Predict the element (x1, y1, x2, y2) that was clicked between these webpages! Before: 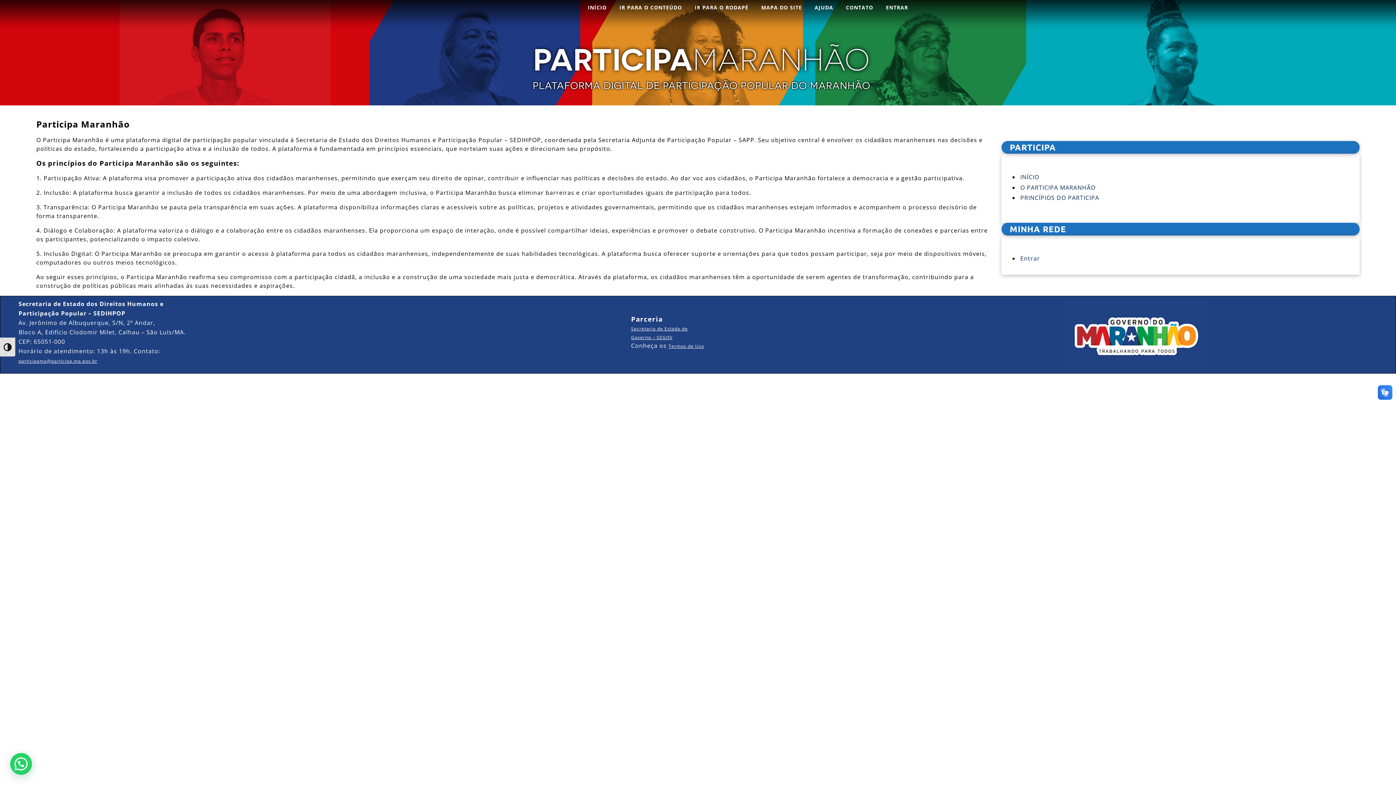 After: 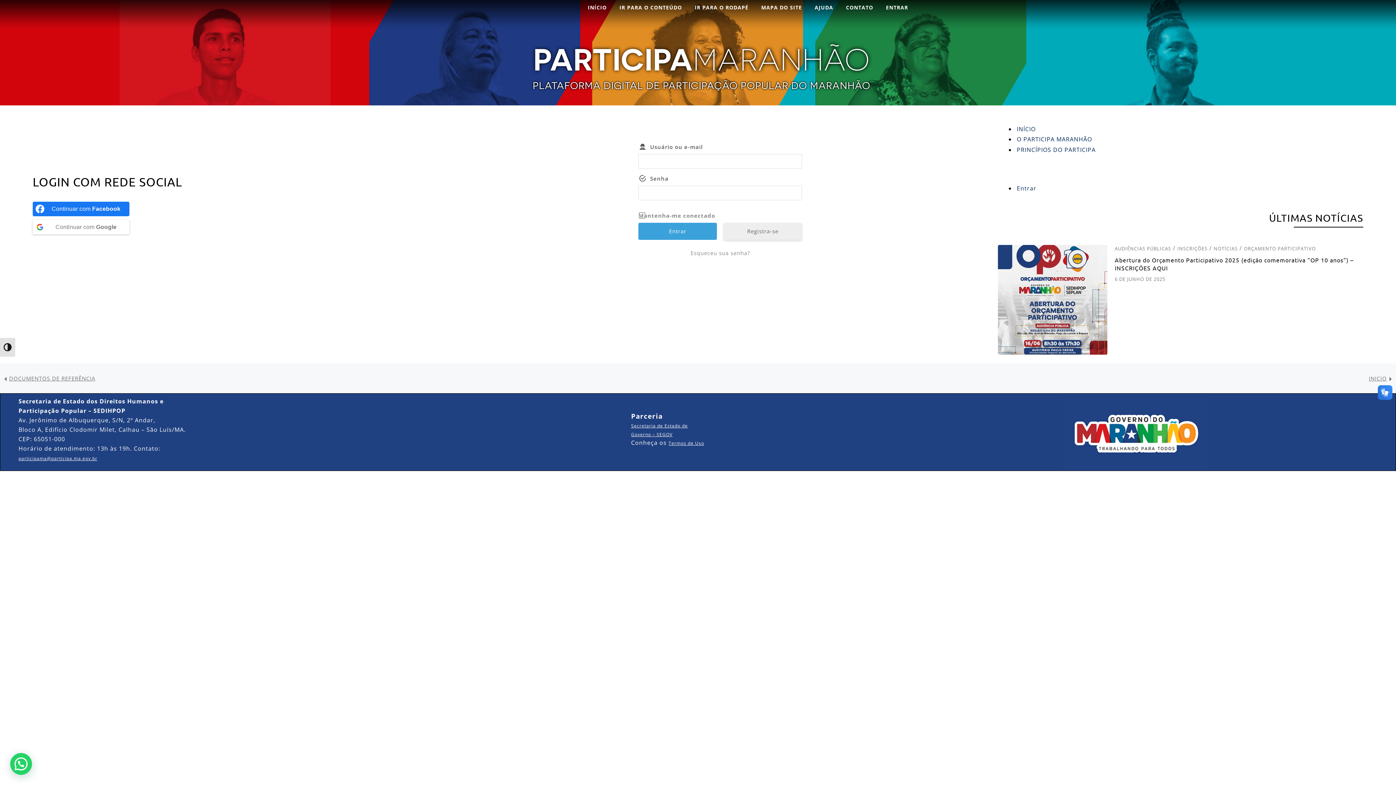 Action: label: Entrar bbox: (1020, 254, 1040, 262)